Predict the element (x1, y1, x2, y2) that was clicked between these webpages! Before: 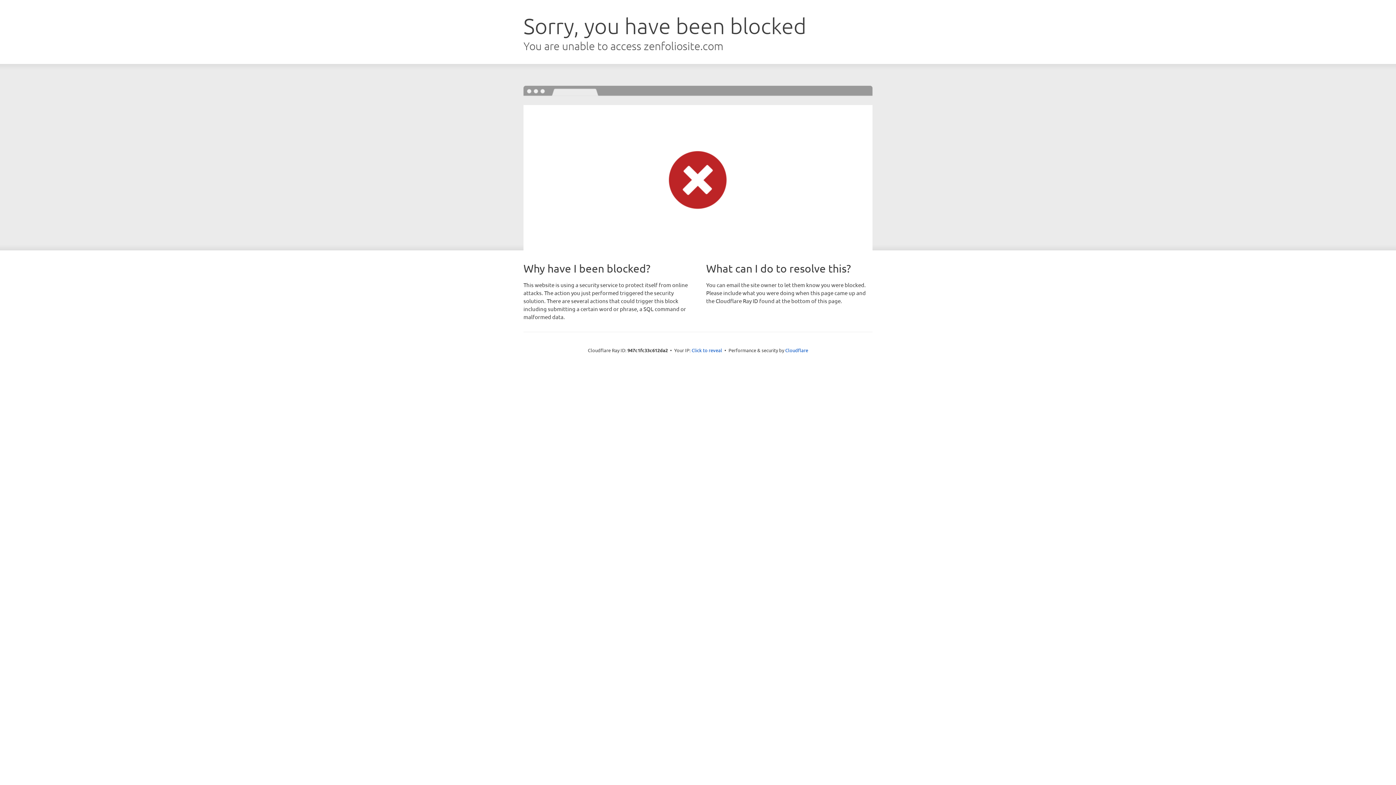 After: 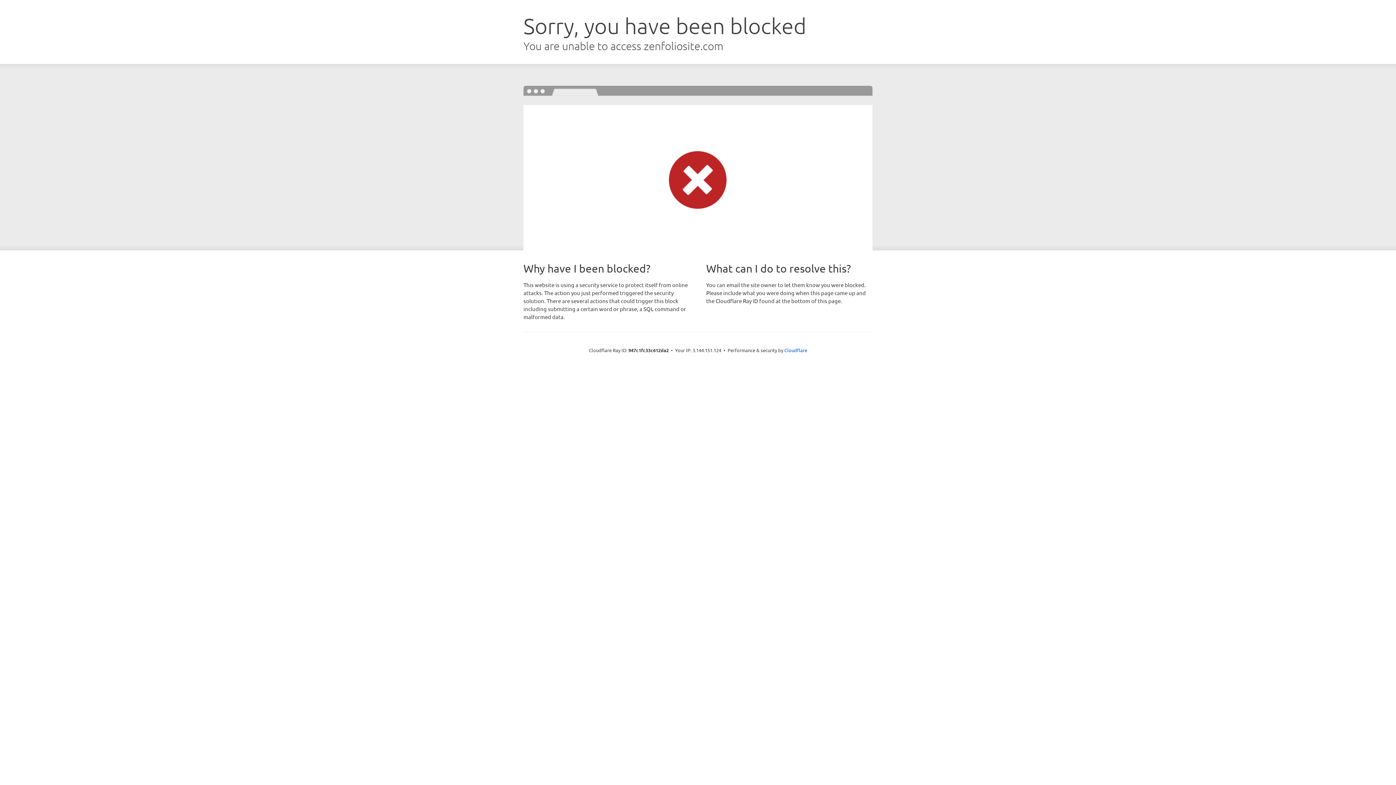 Action: label: Click to reveal bbox: (691, 346, 722, 353)